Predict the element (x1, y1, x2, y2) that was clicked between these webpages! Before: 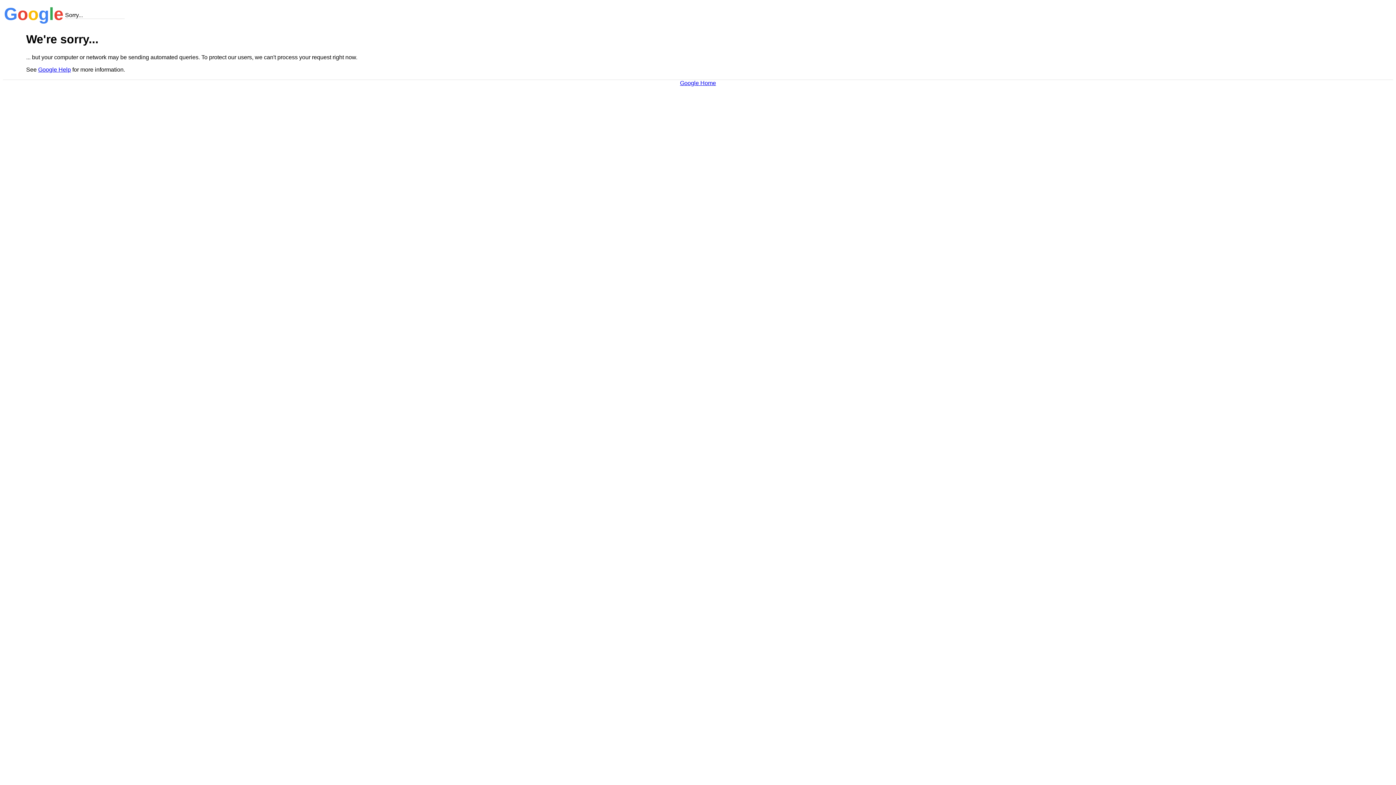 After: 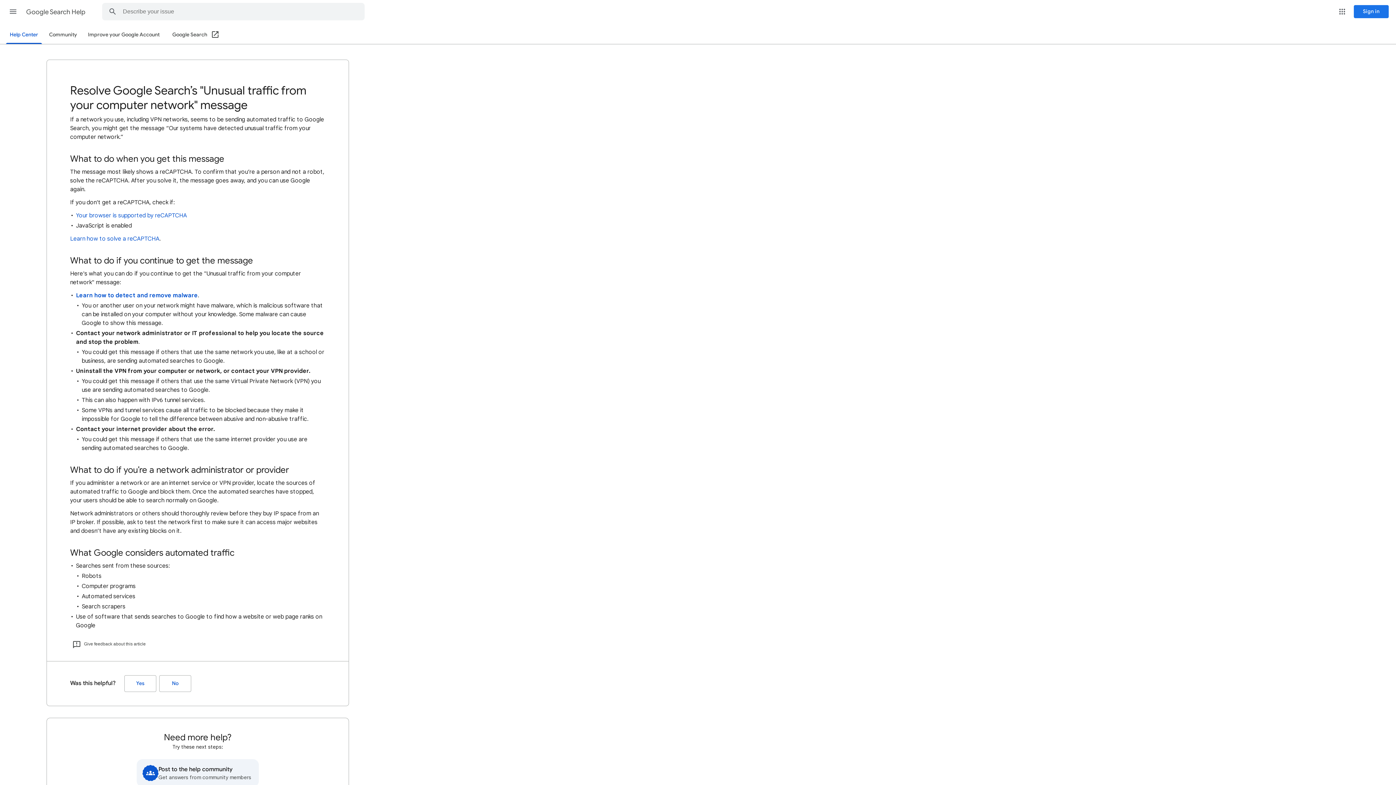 Action: bbox: (38, 66, 70, 72) label: Google Help